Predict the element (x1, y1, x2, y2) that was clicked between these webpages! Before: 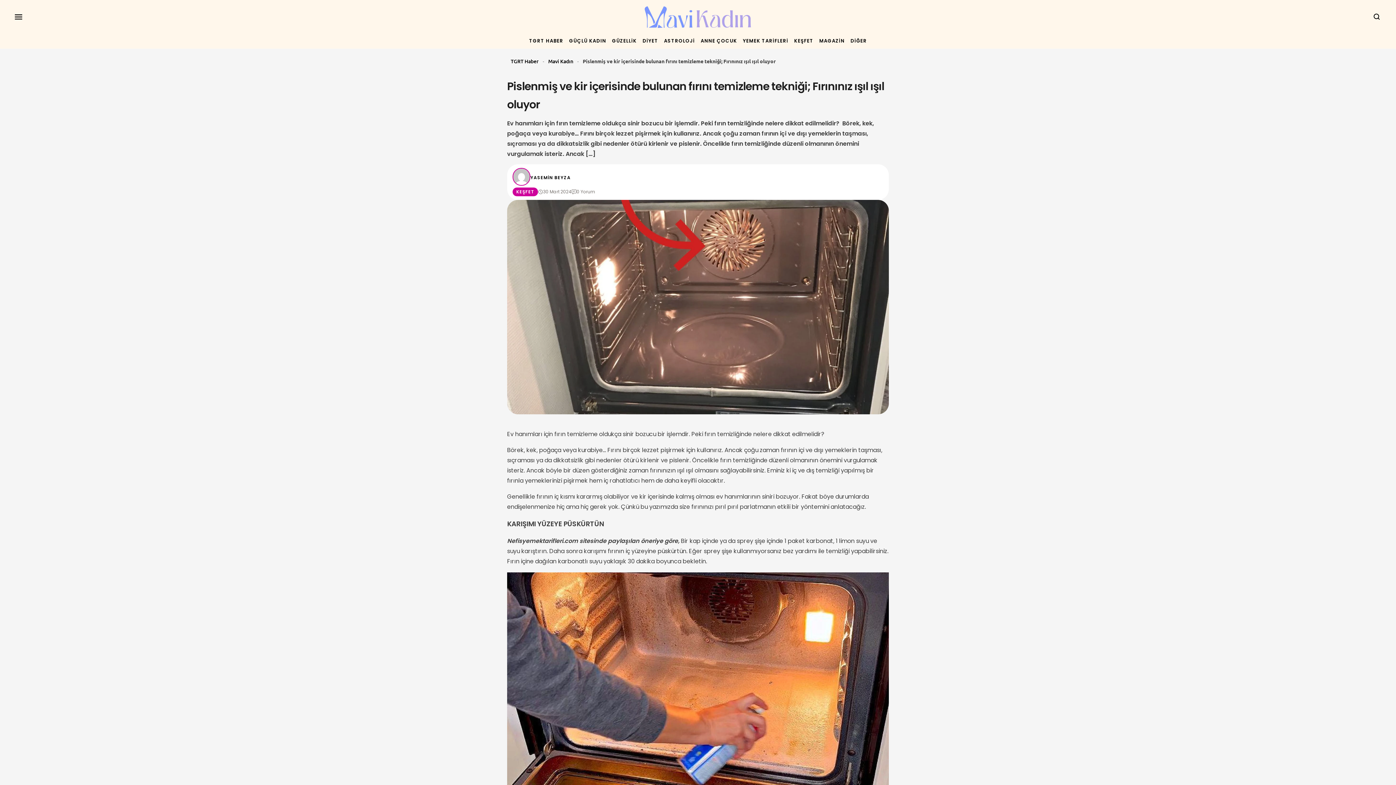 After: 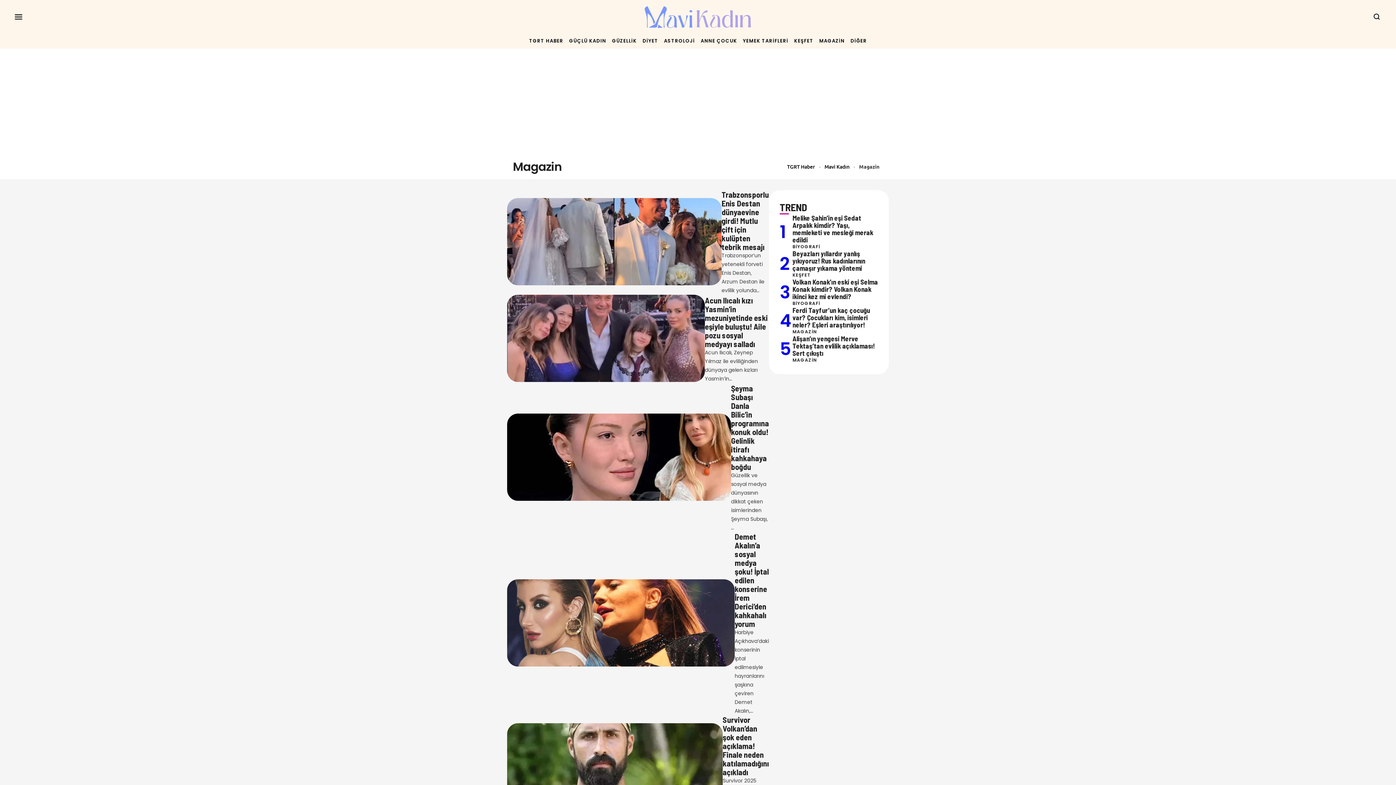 Action: label: MAGAZİN bbox: (816, 33, 847, 48)